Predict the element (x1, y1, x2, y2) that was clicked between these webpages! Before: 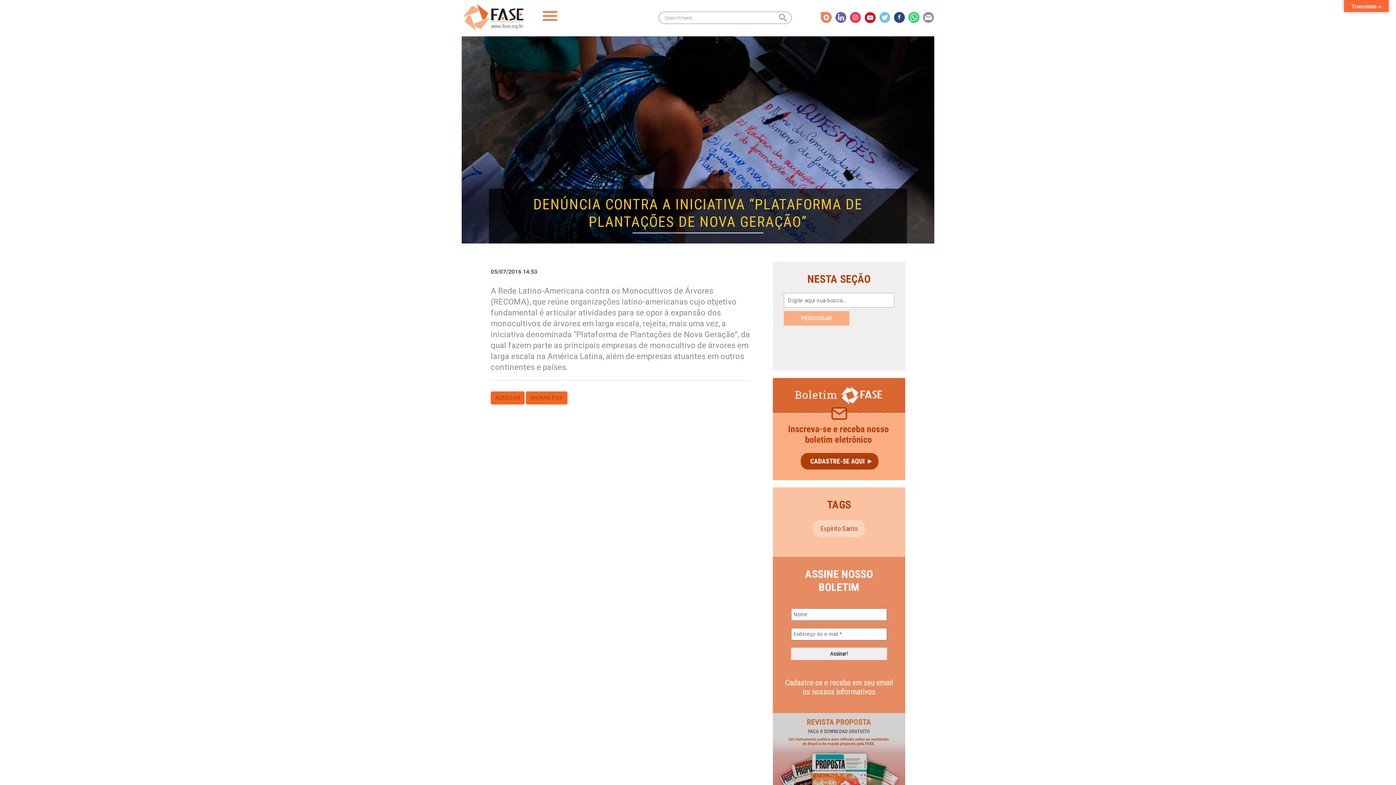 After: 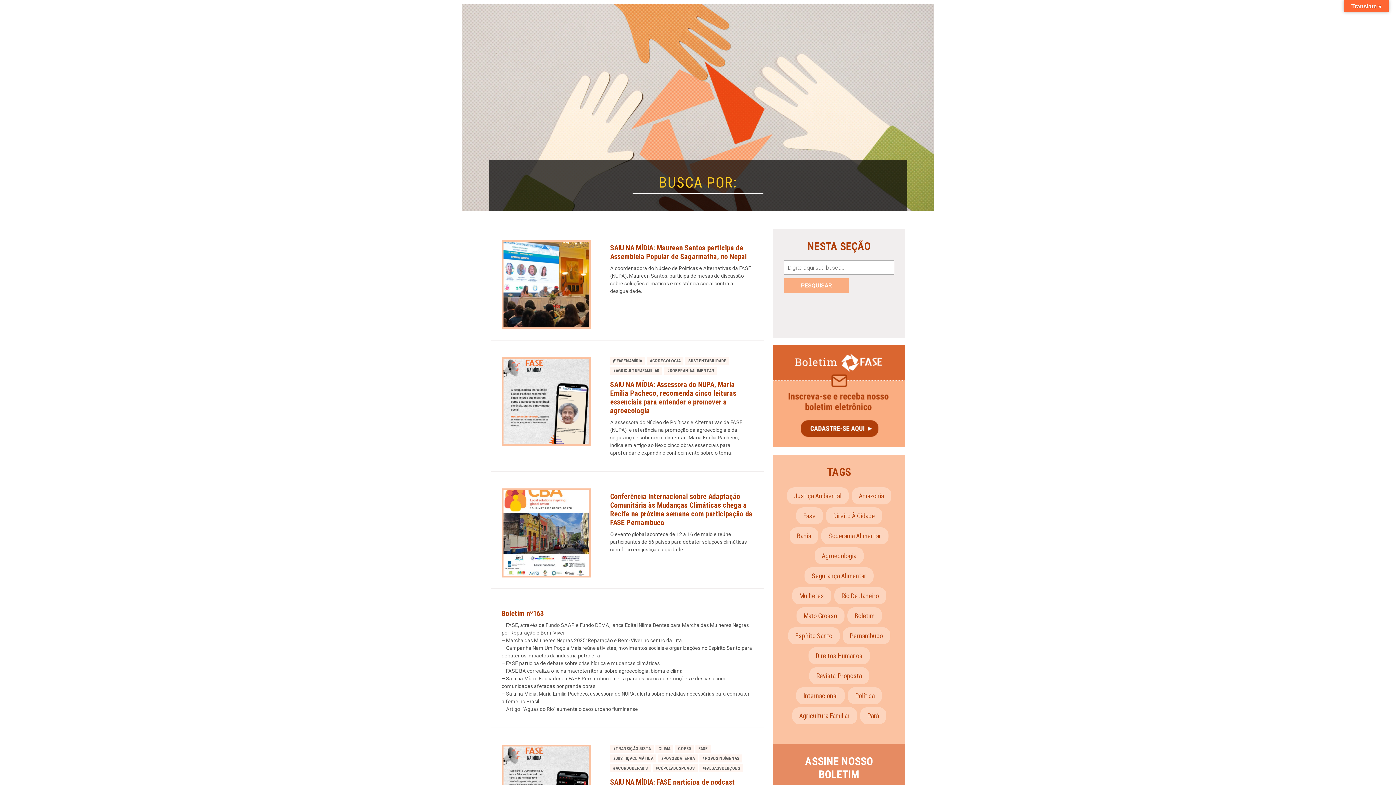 Action: bbox: (779, 12, 792, 23) label: Search Button